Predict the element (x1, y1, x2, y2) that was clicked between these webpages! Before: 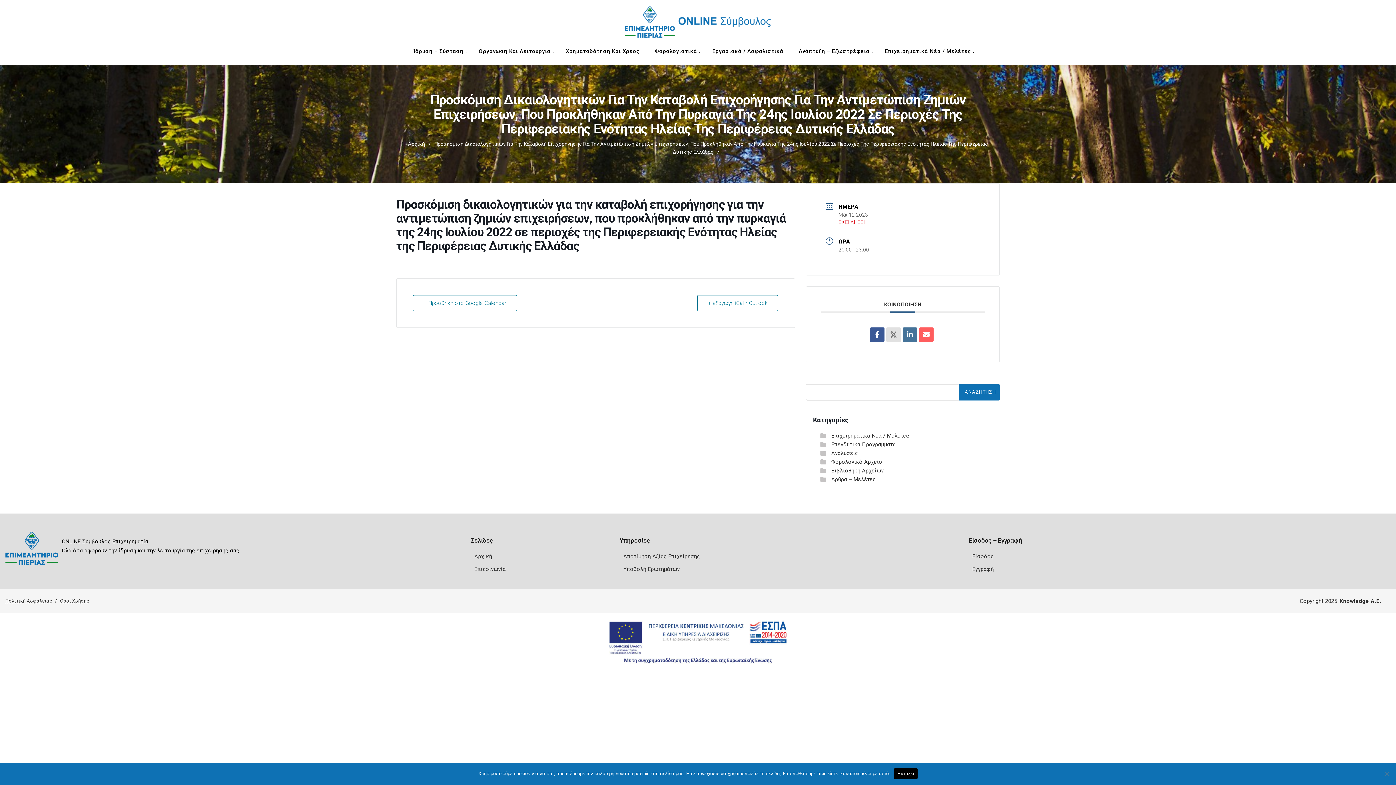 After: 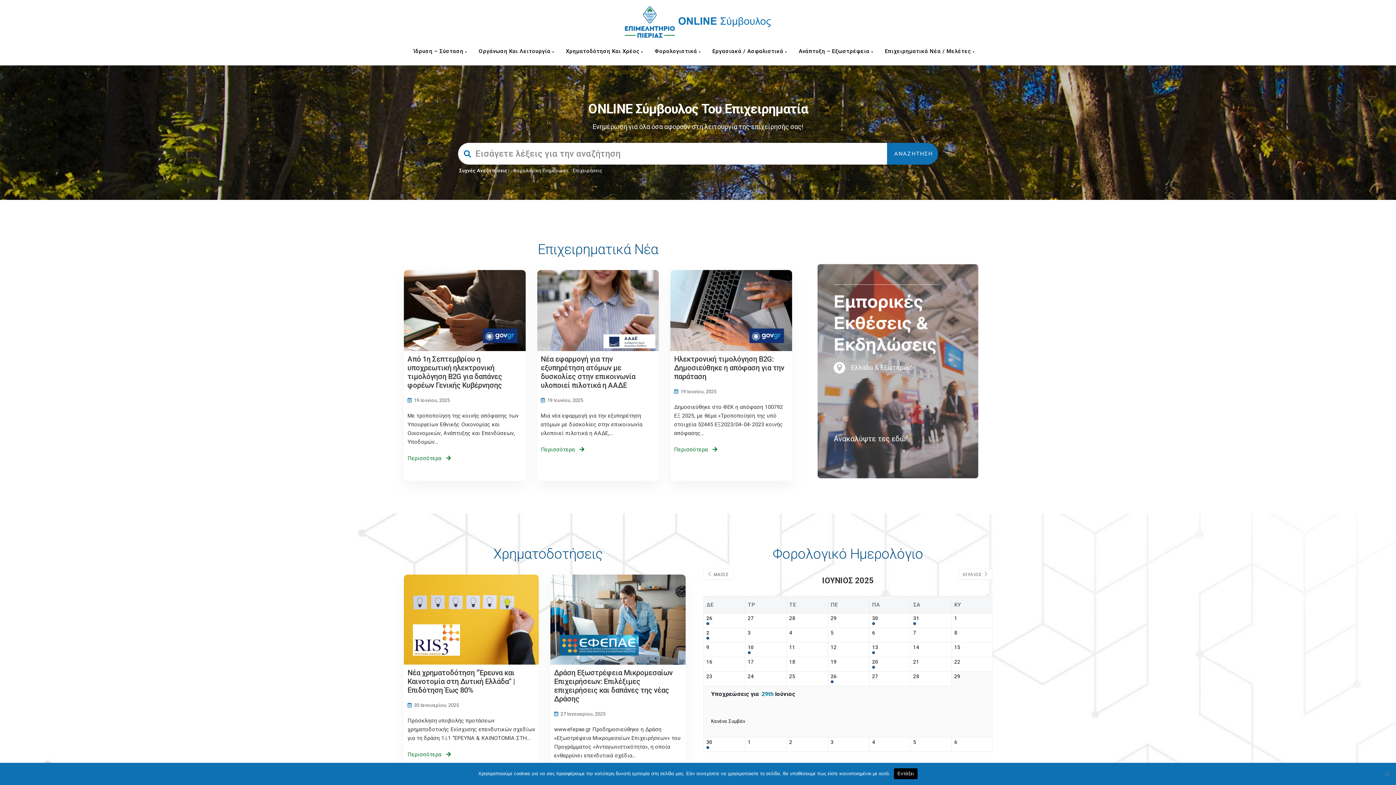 Action: label: Αρχική bbox: (474, 553, 492, 560)